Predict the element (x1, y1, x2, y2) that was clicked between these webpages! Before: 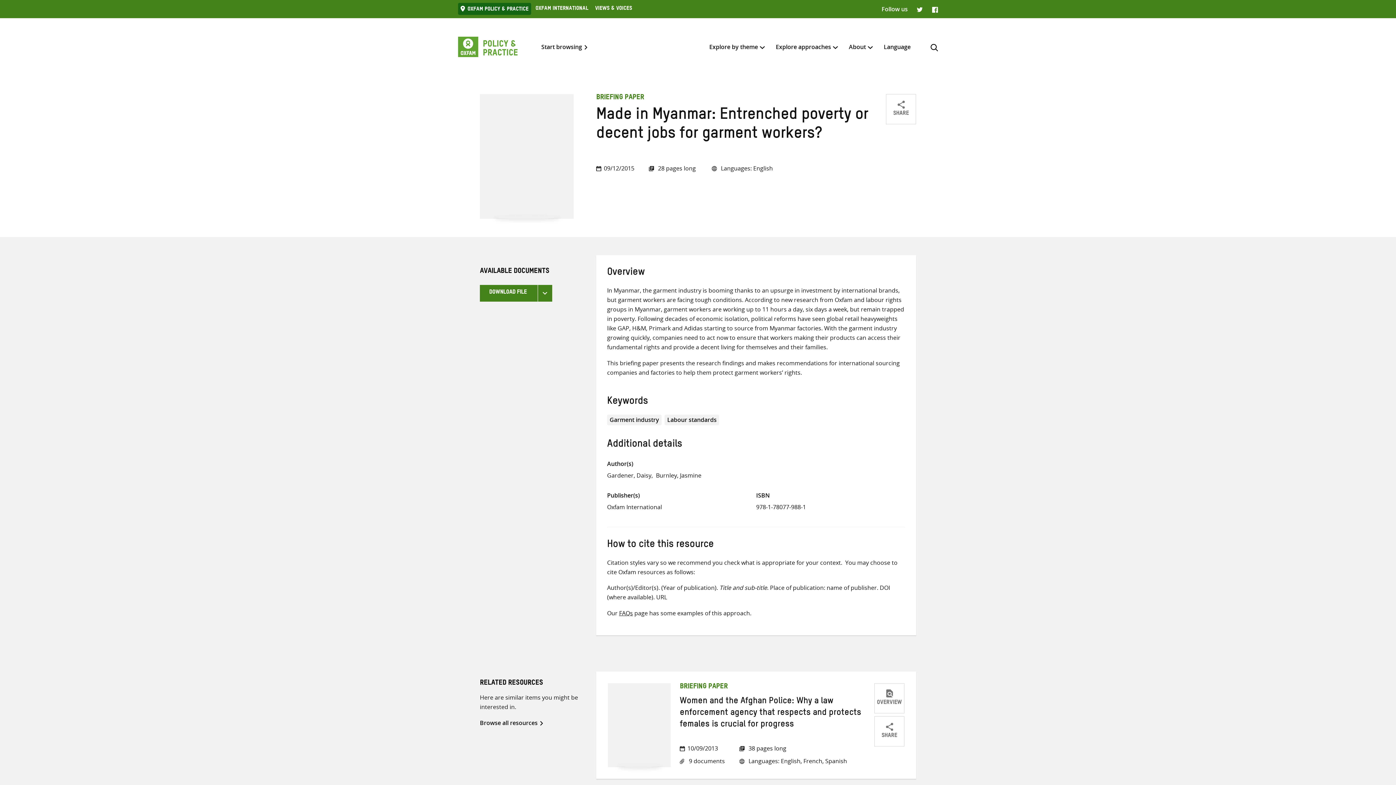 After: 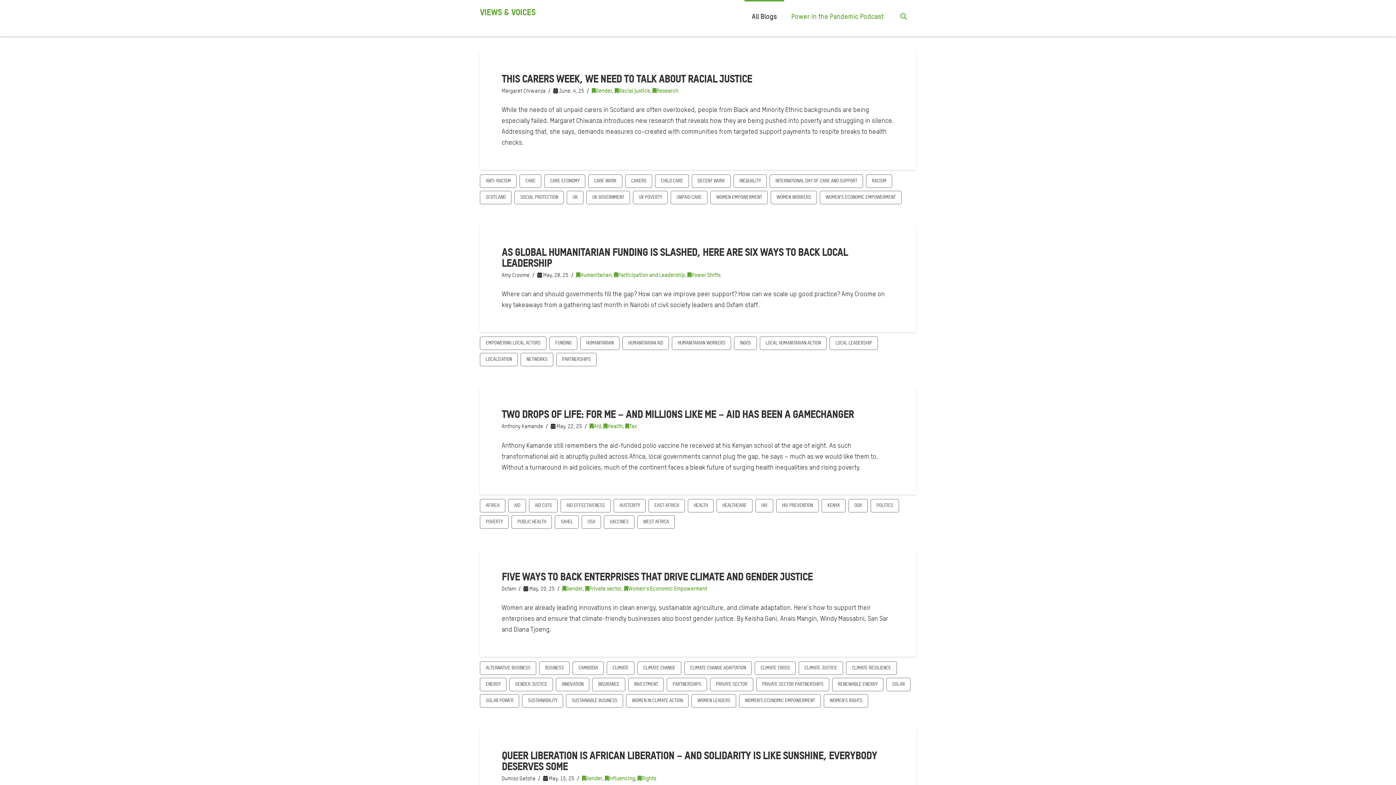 Action: bbox: (592, 4, 634, 14) label: Views & Voices